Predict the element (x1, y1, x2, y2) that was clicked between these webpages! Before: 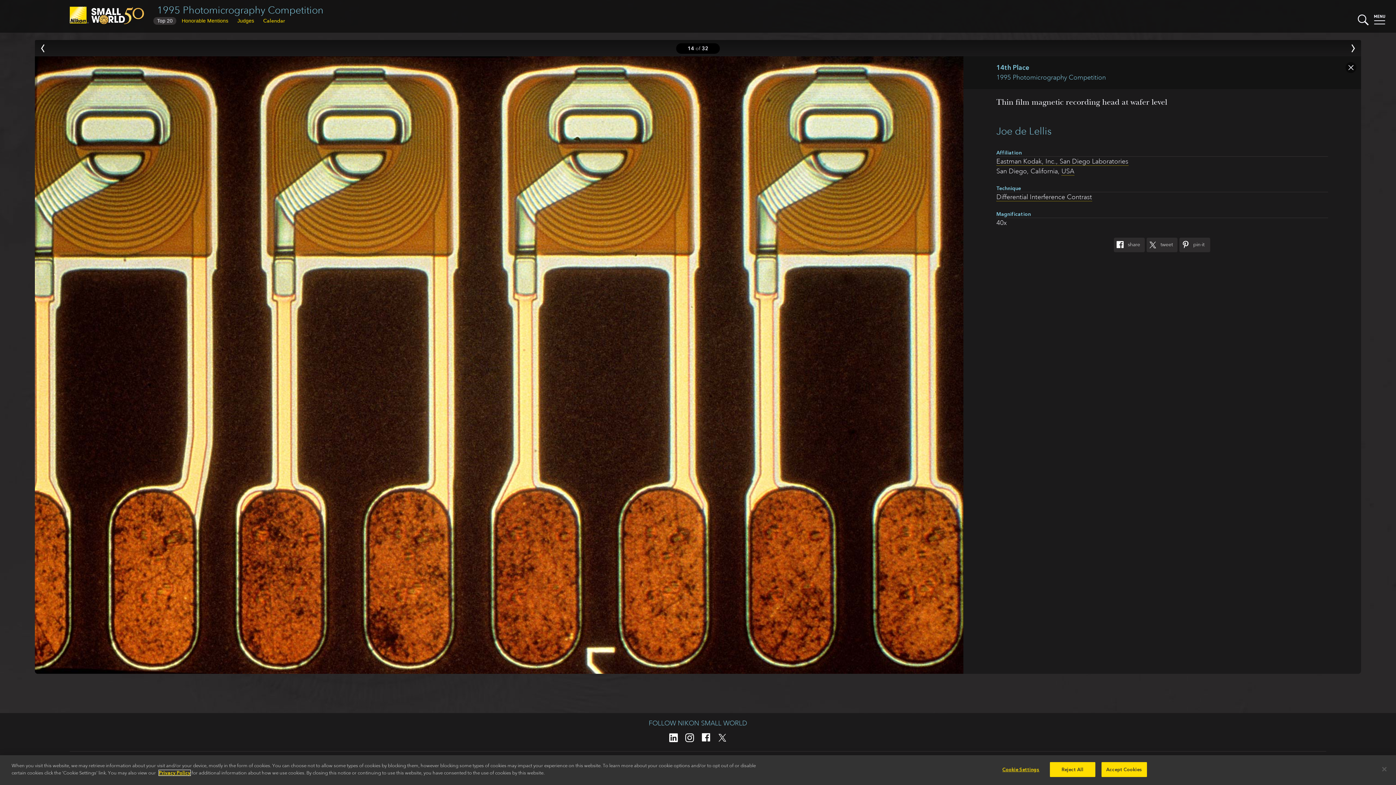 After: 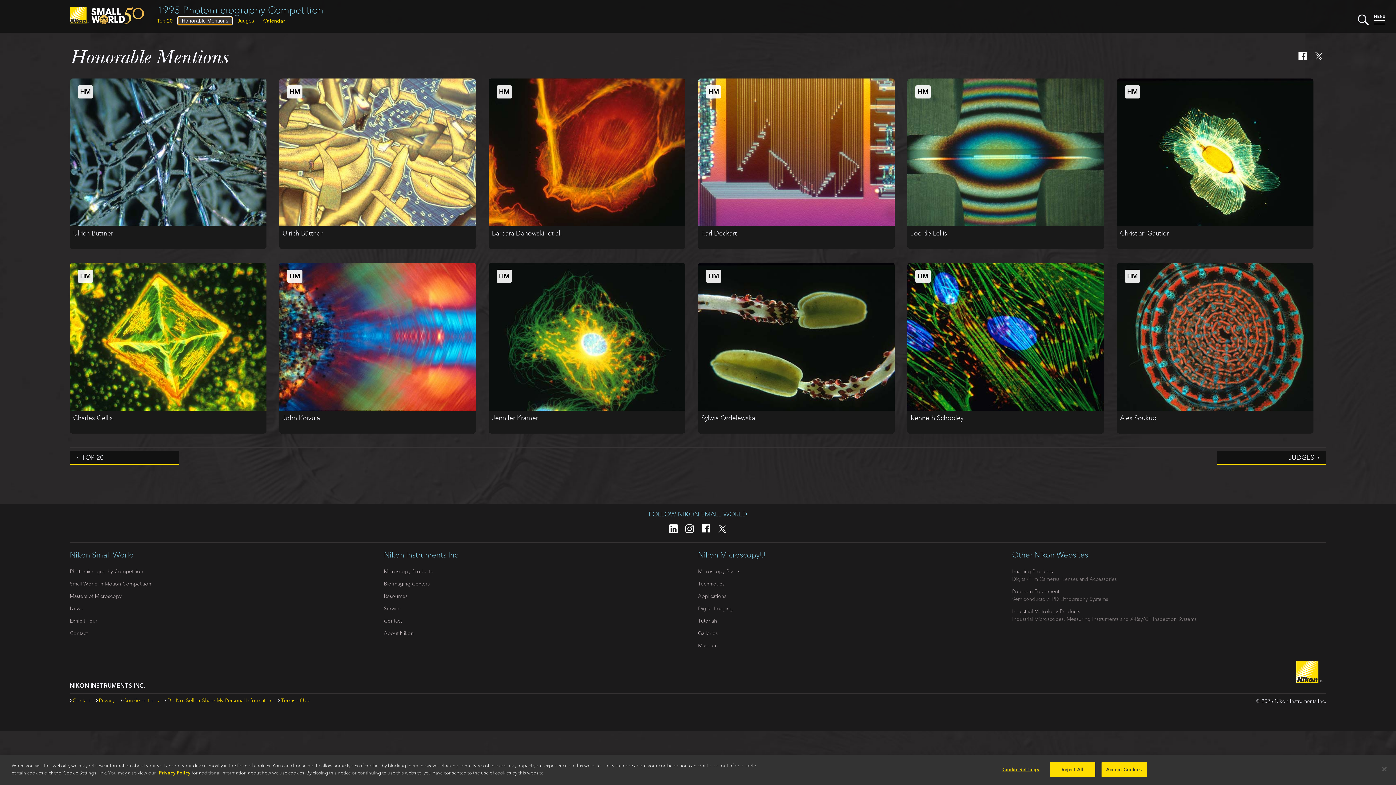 Action: label: Honorable Mentions bbox: (178, 17, 232, 24)